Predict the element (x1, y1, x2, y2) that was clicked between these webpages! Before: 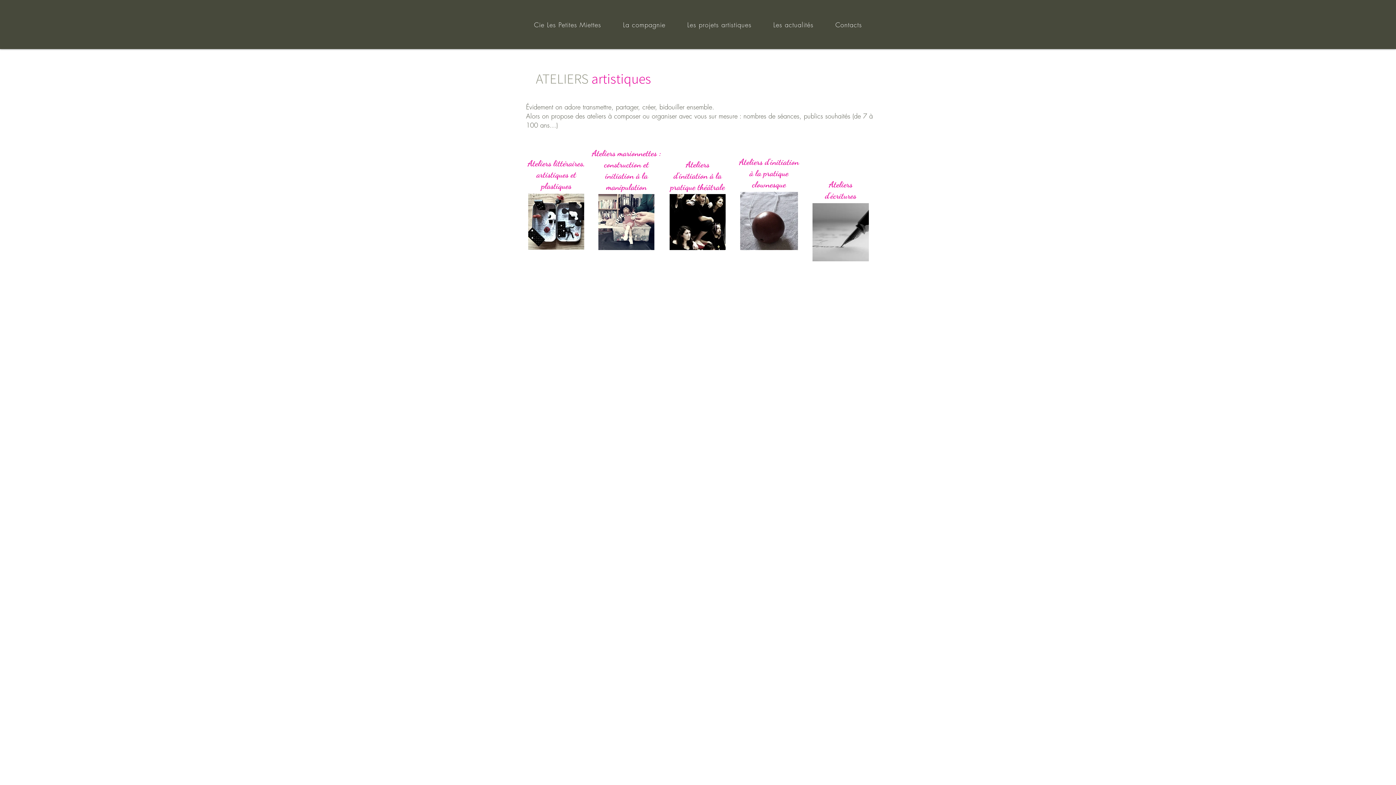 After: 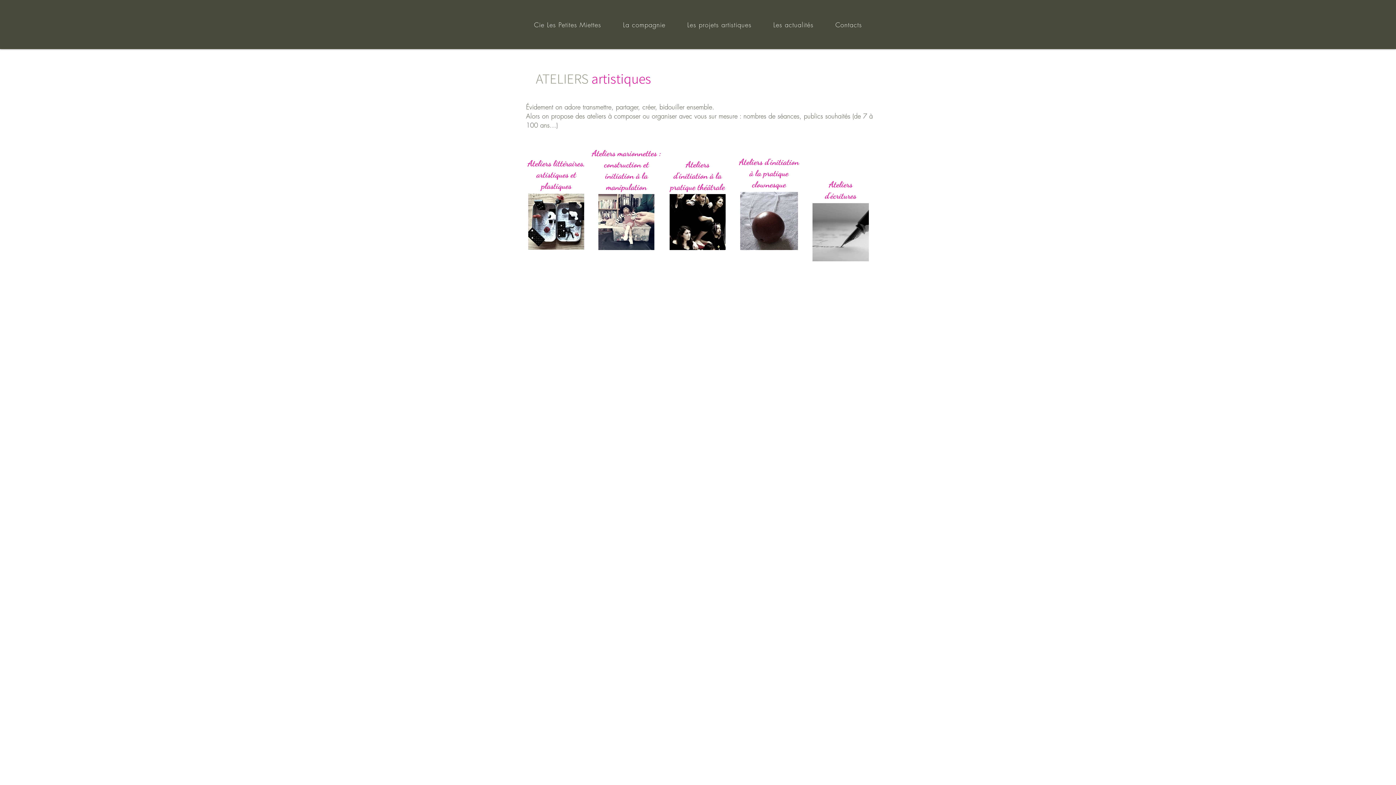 Action: bbox: (825, 178, 856, 201) label: Ateliers d'écritures